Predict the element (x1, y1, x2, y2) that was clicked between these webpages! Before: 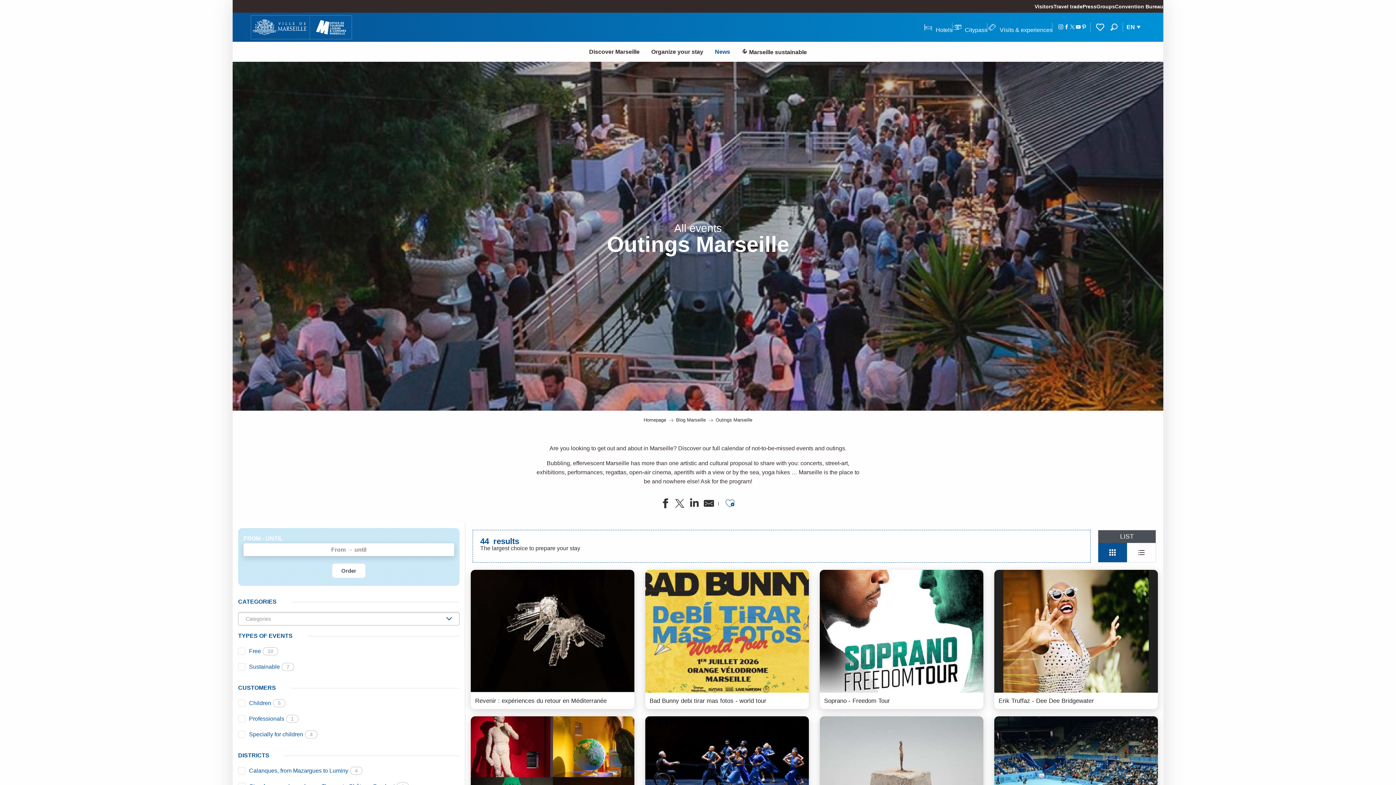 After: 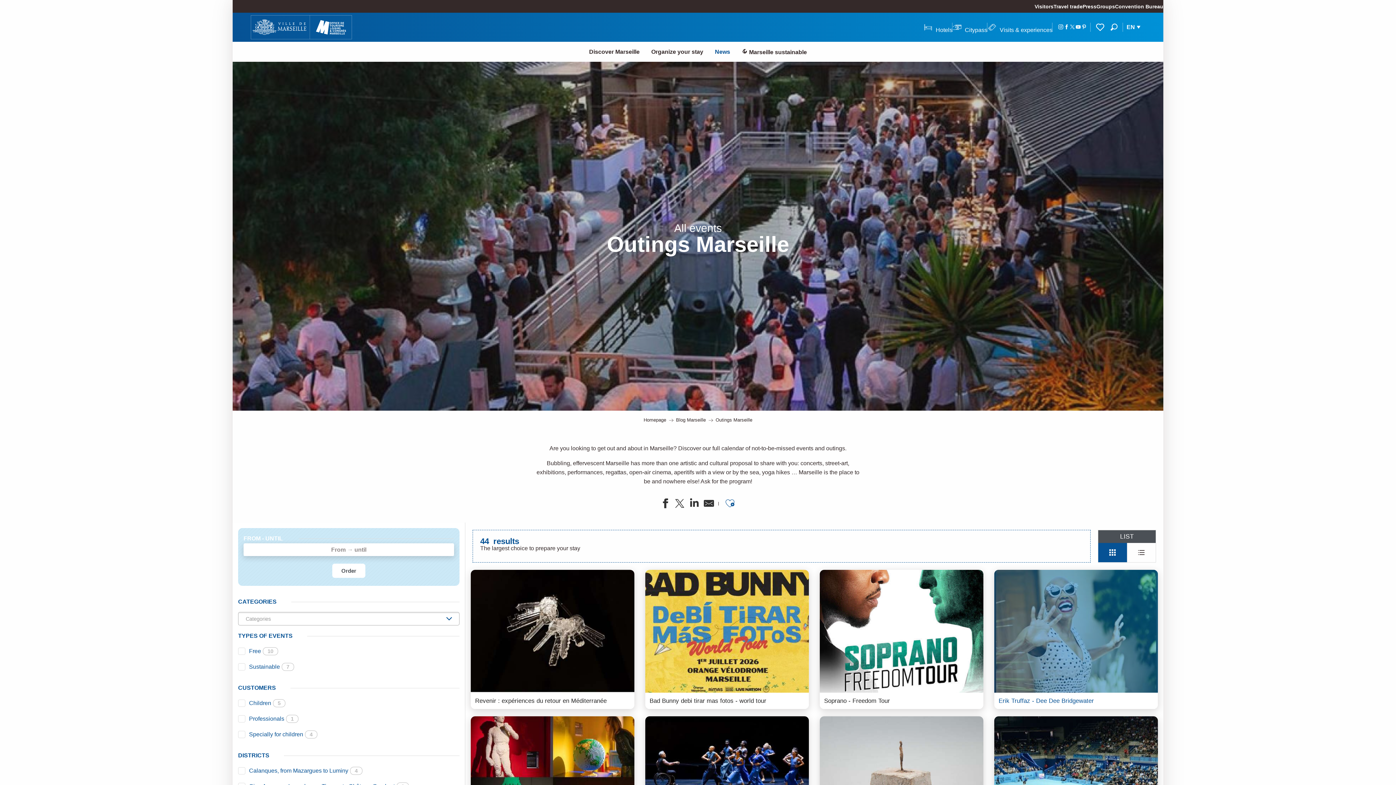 Action: bbox: (994, 570, 1158, 709) label: Erik Truffaz - Dee Dee Bridgewater